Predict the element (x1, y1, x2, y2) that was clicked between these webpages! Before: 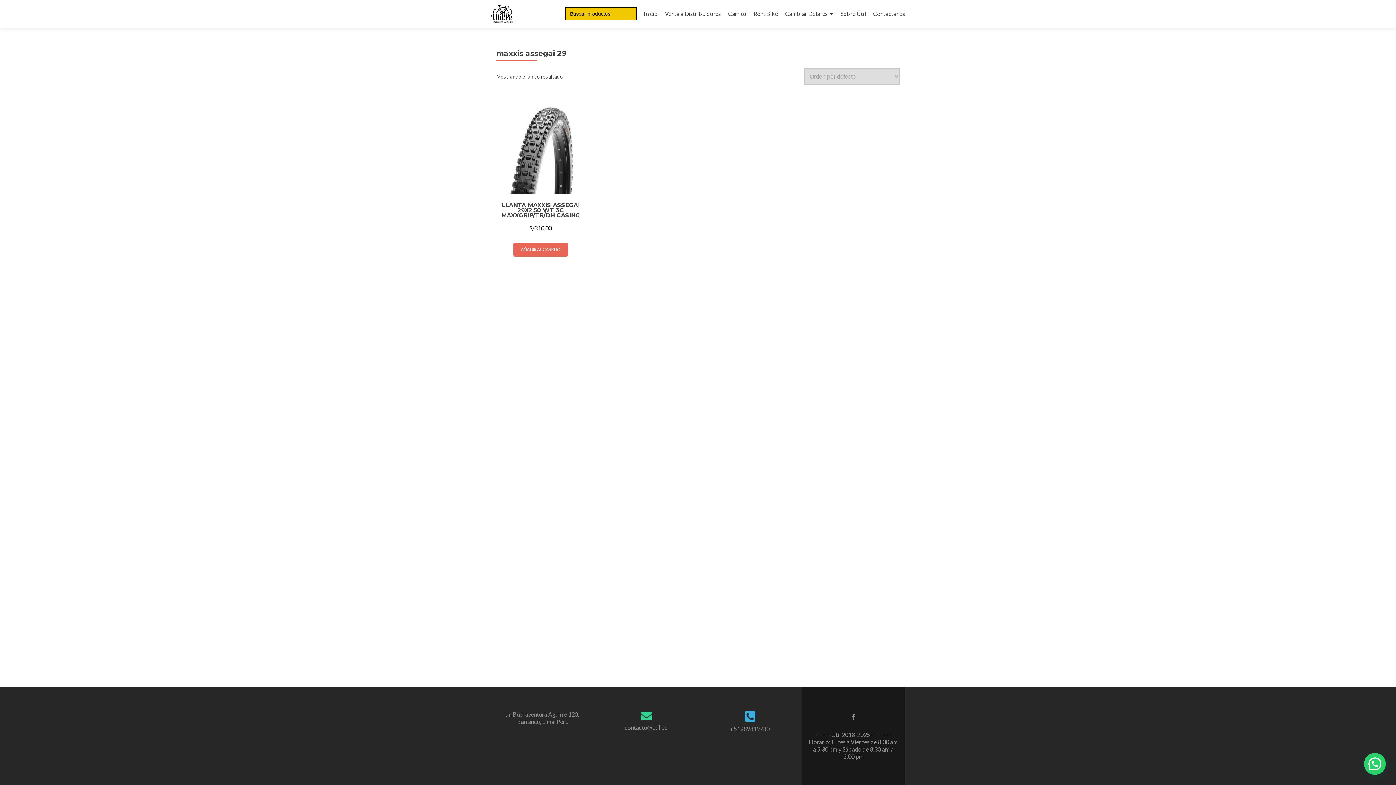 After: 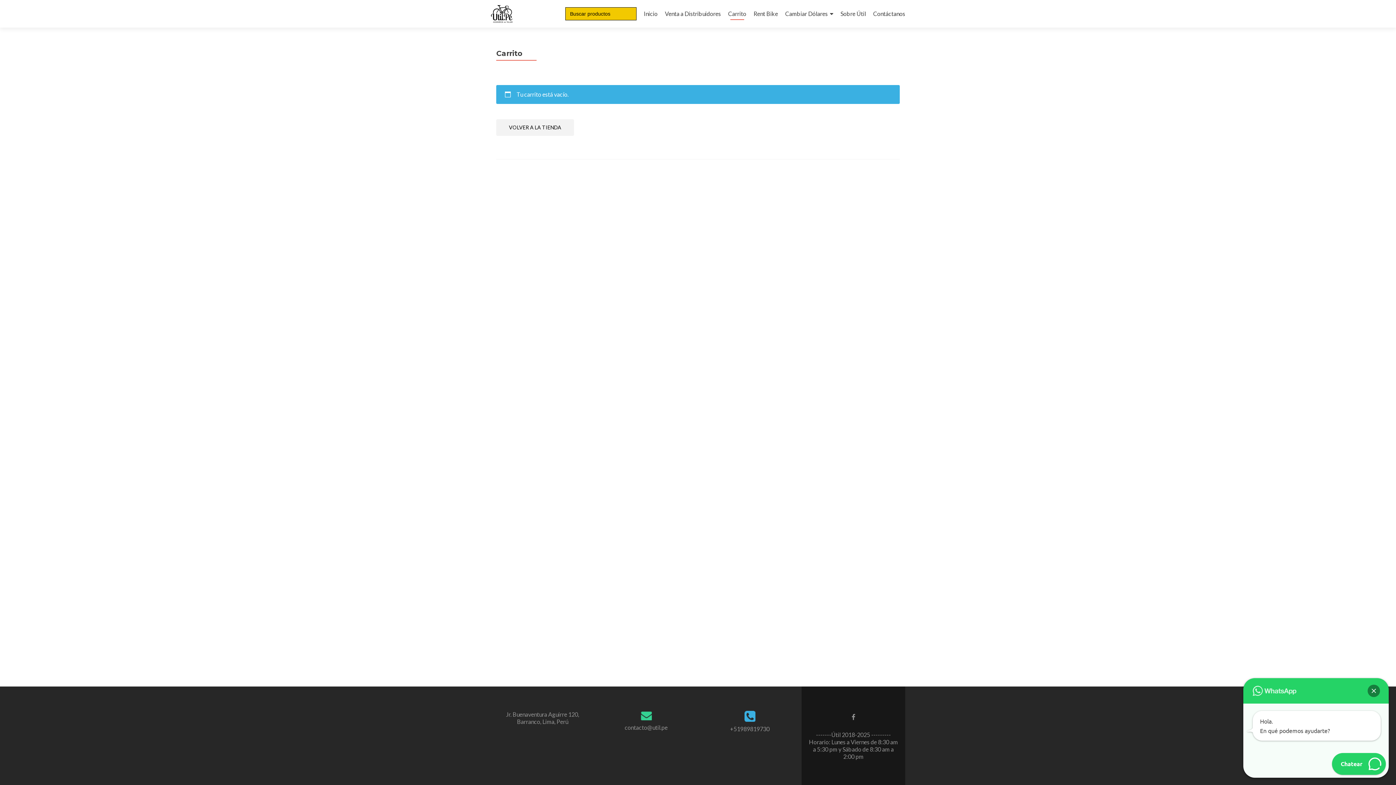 Action: bbox: (728, 7, 746, 20) label: Carrito